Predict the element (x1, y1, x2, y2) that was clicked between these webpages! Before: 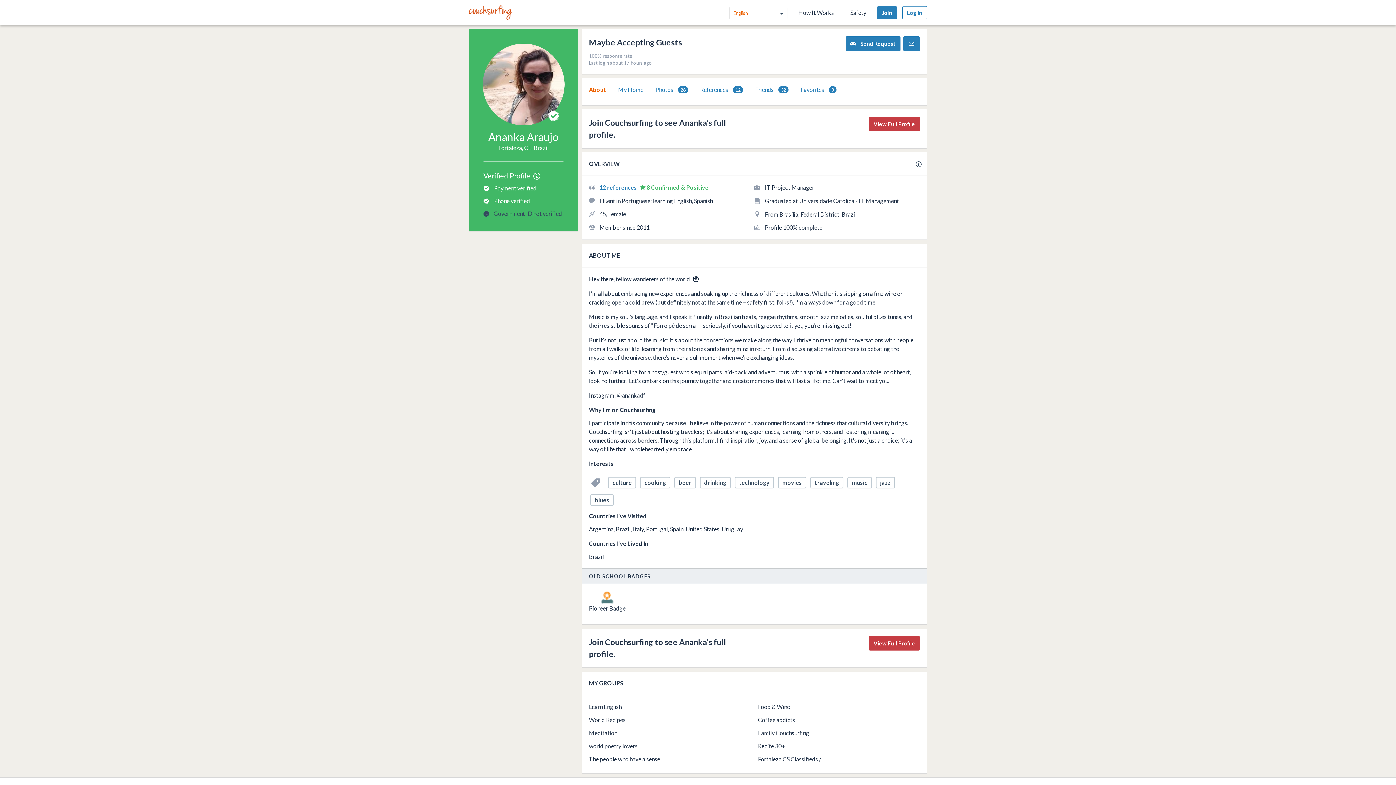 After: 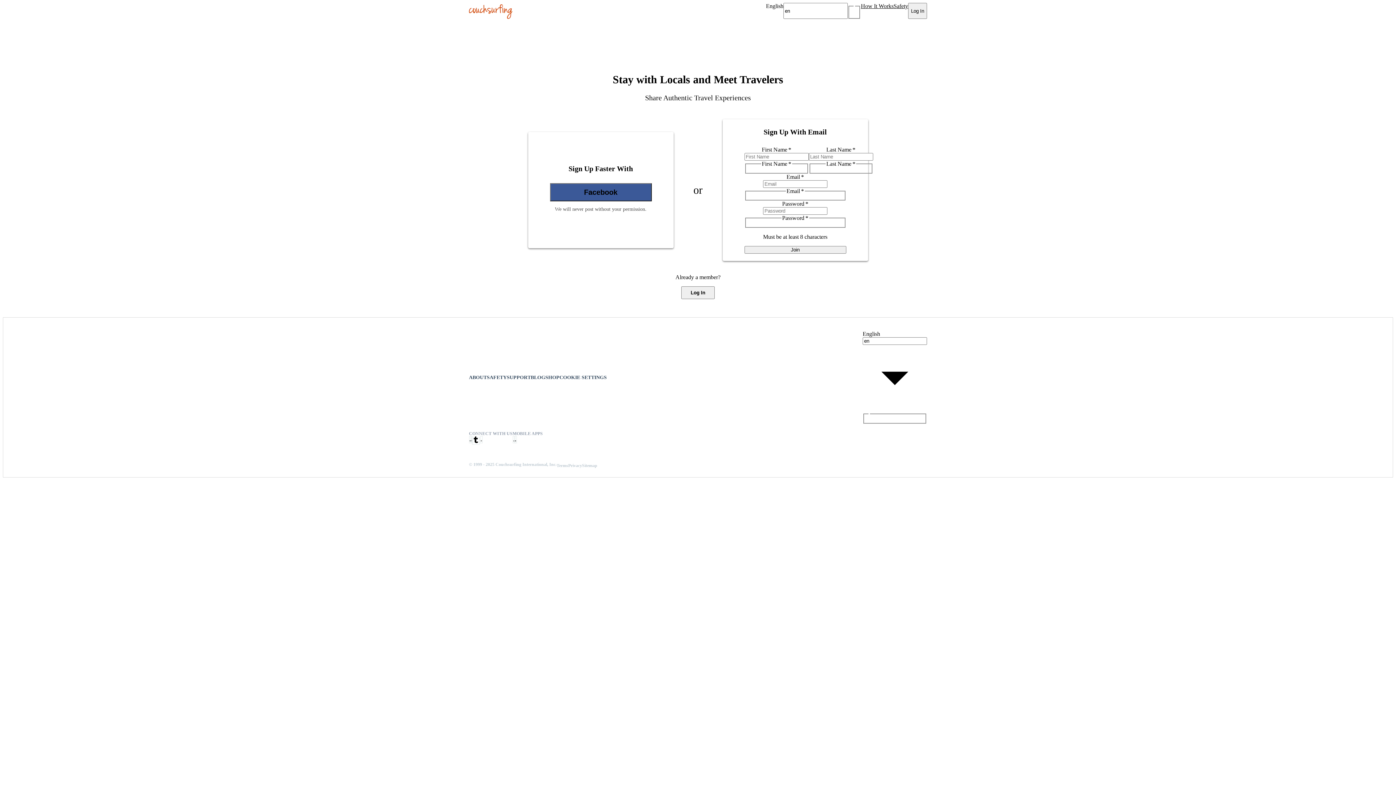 Action: bbox: (869, 116, 920, 131) label: View Full Profile